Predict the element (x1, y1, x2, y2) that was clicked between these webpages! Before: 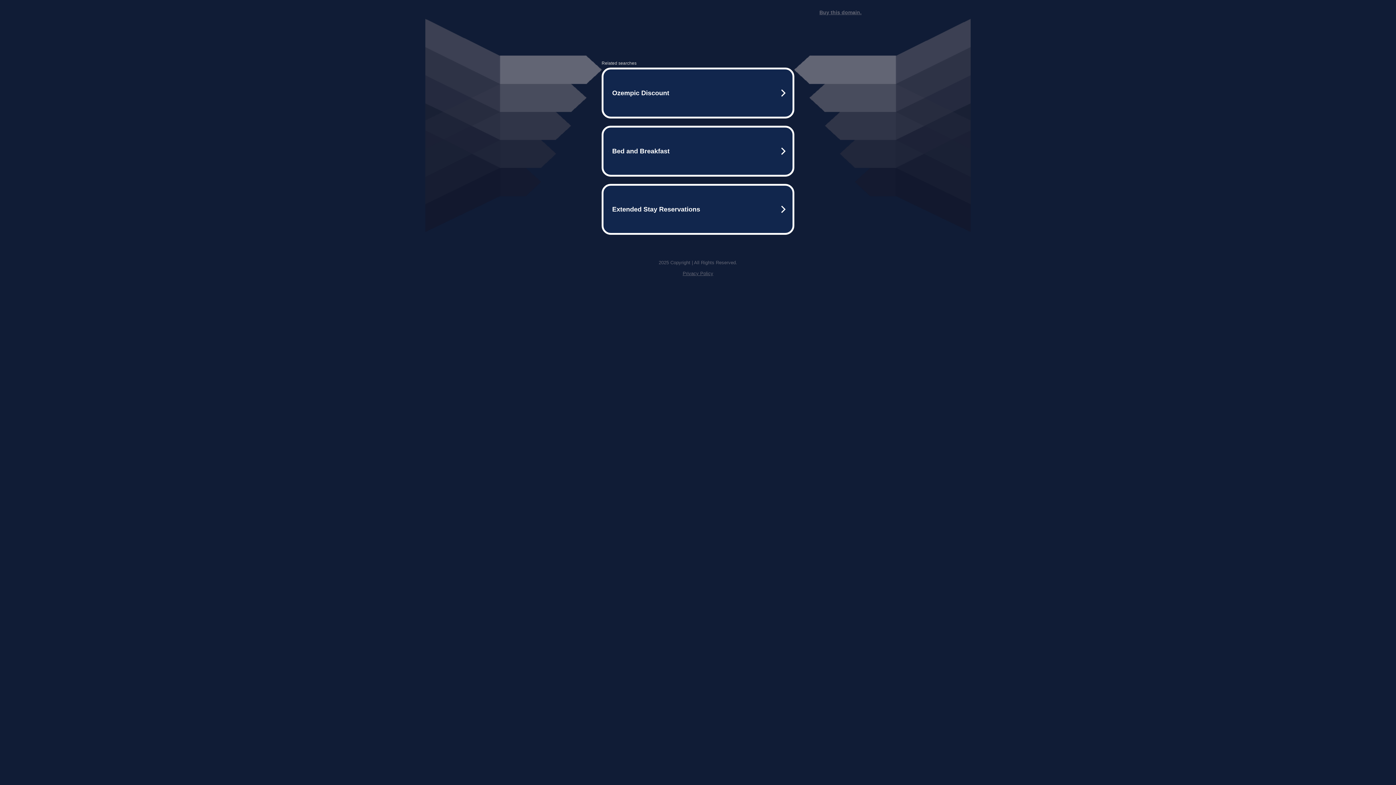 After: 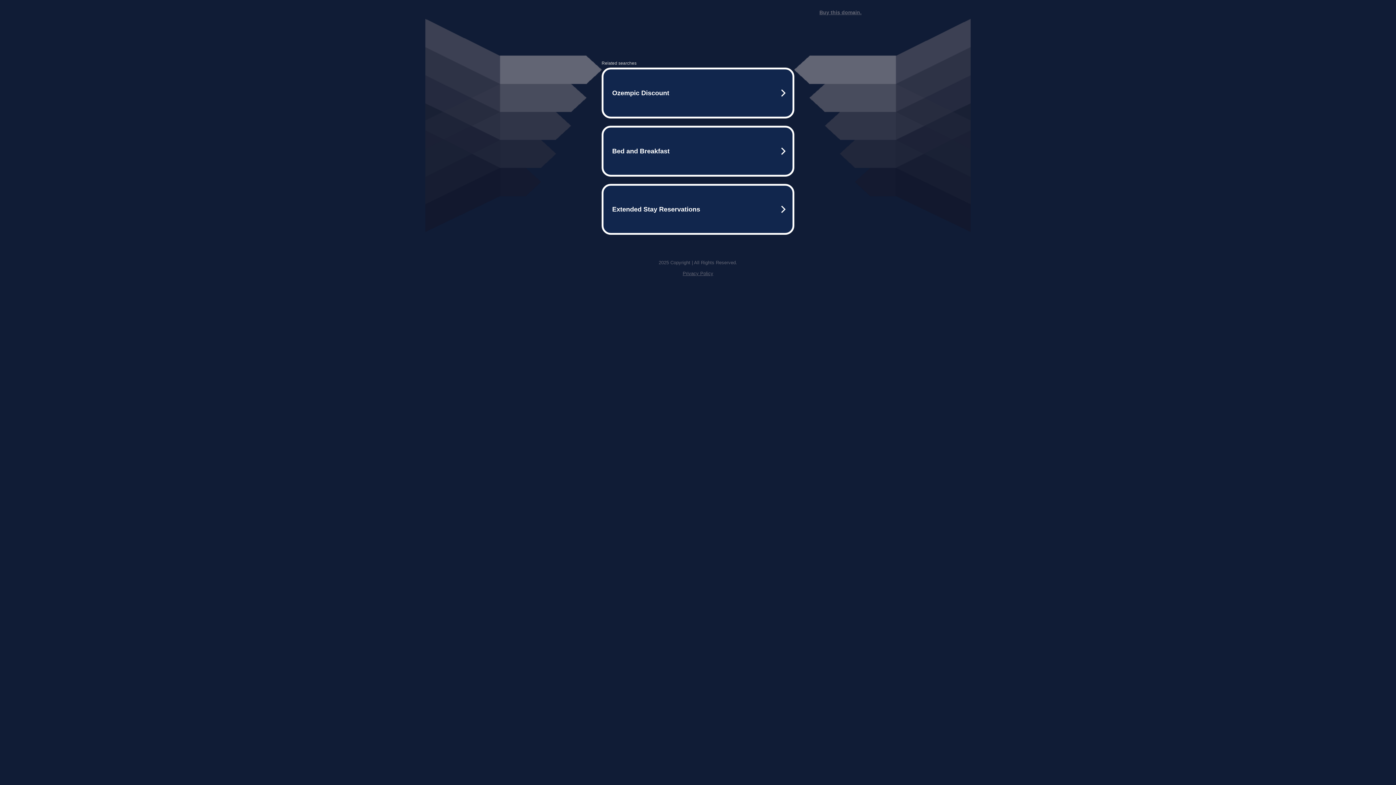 Action: bbox: (819, 9, 861, 15) label: Buy this domain.